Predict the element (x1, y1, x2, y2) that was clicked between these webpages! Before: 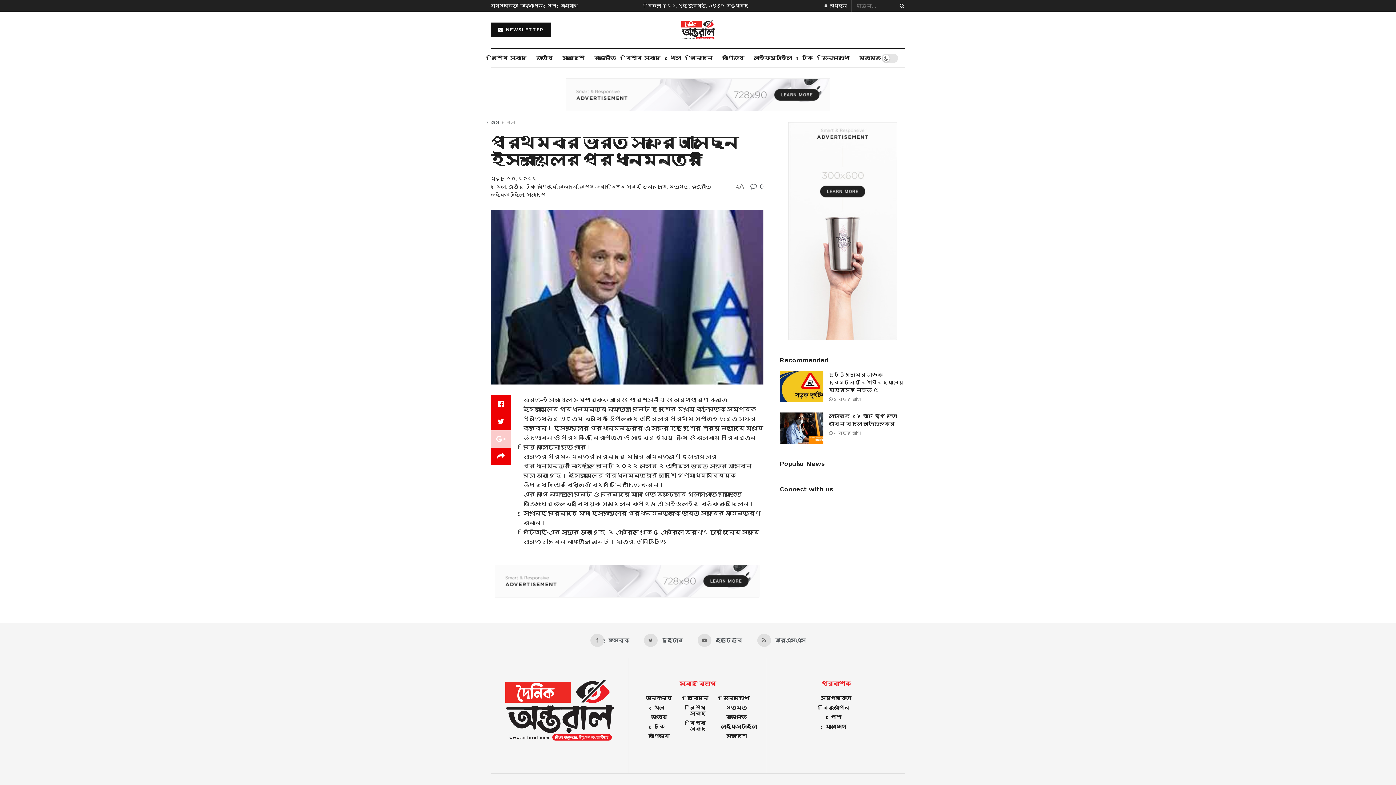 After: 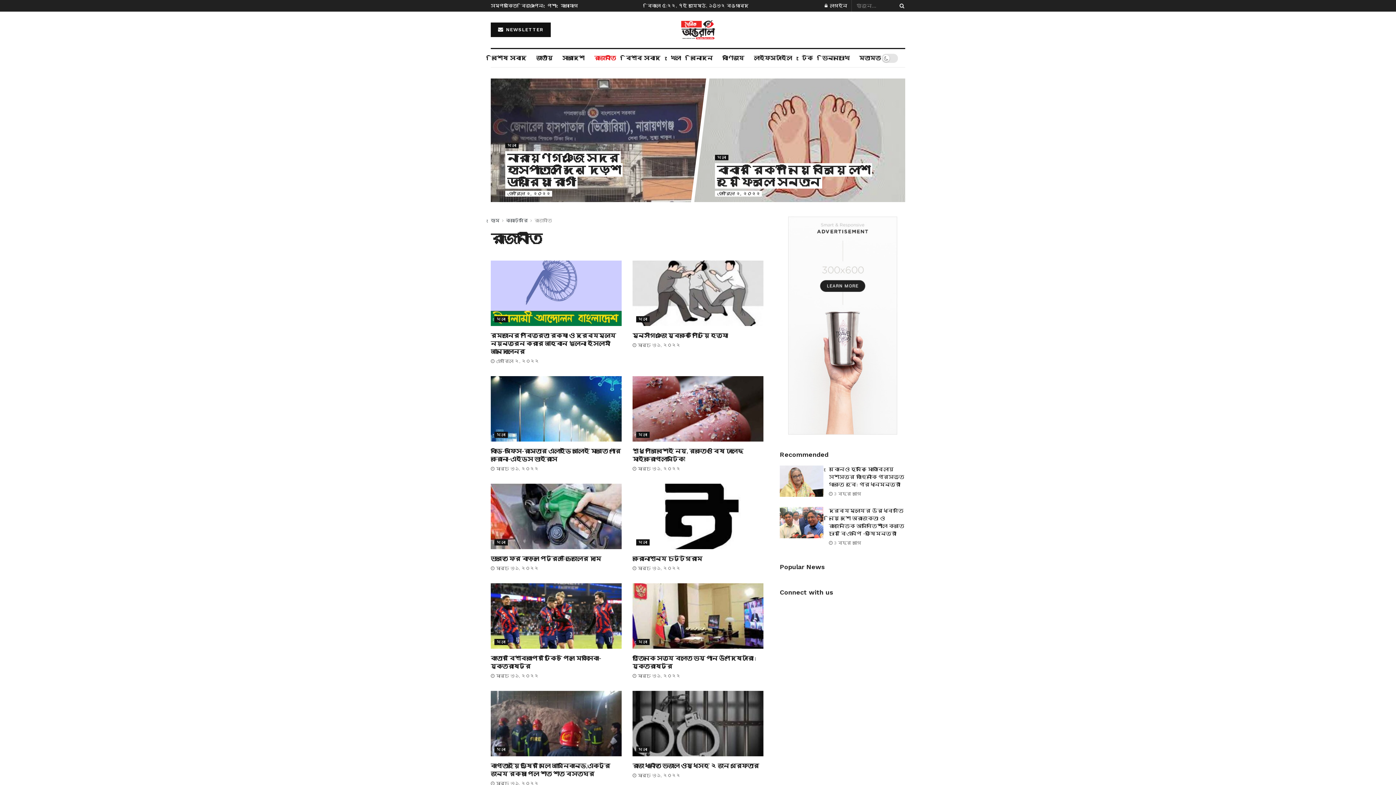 Action: label: রাজনীতি bbox: (726, 714, 747, 720)